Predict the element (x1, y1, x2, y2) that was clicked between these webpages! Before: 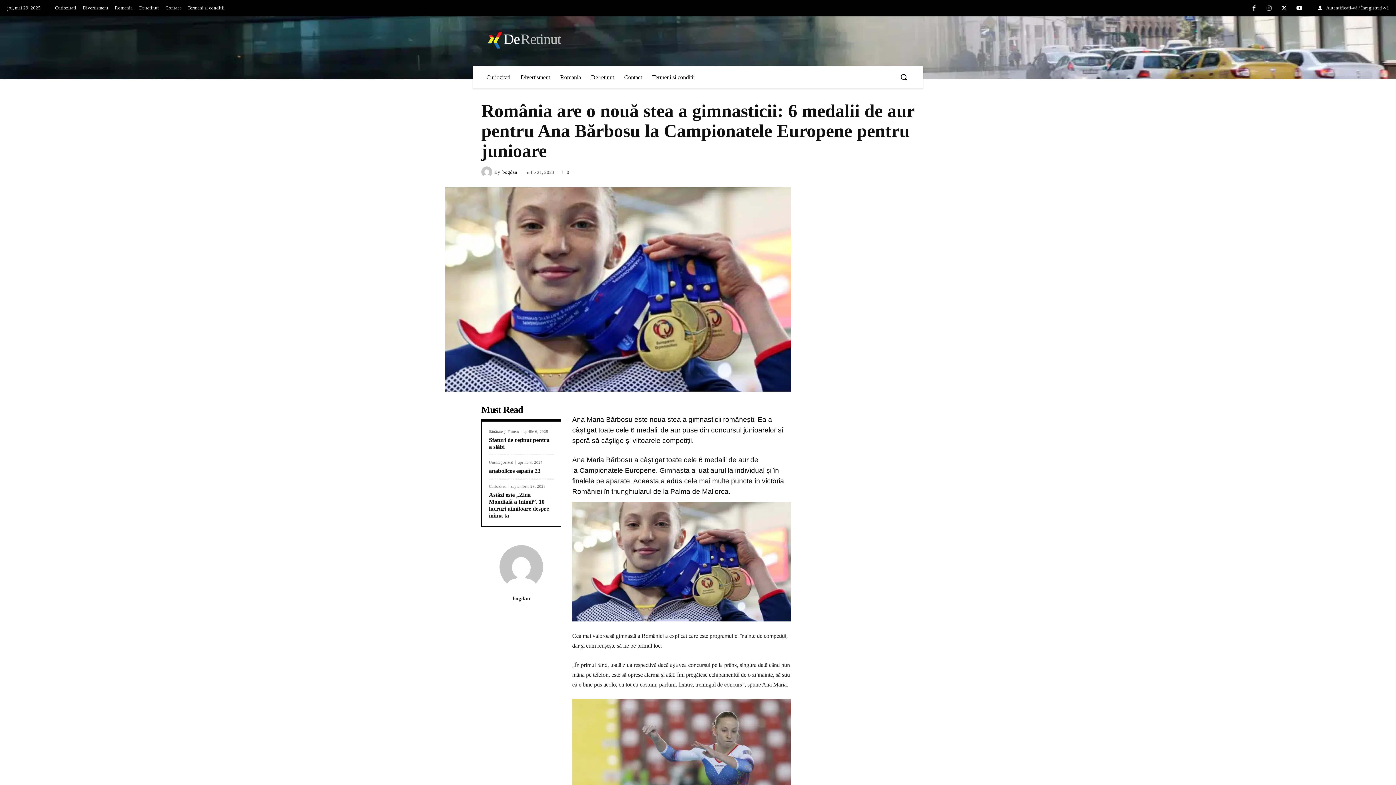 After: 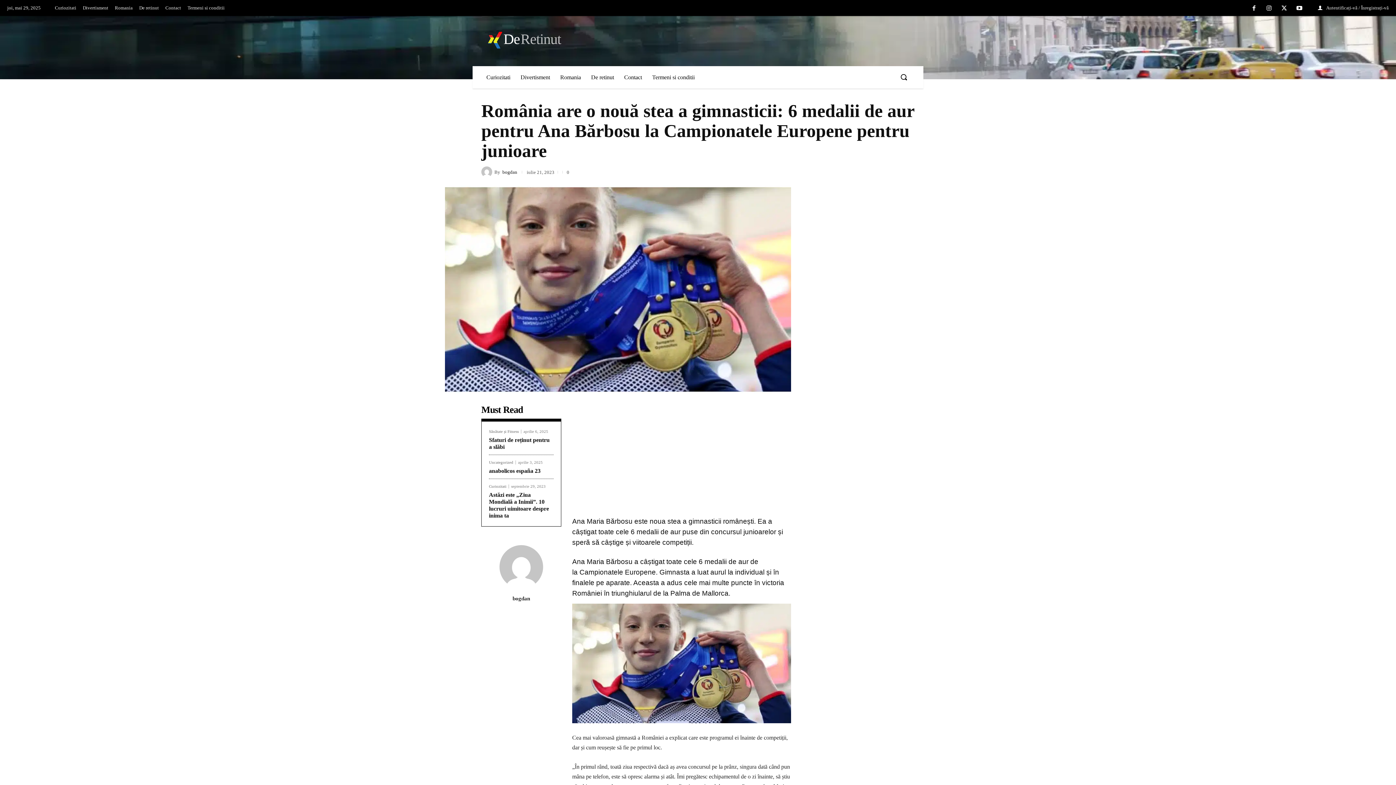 Action: label: 0 bbox: (566, 169, 569, 175)